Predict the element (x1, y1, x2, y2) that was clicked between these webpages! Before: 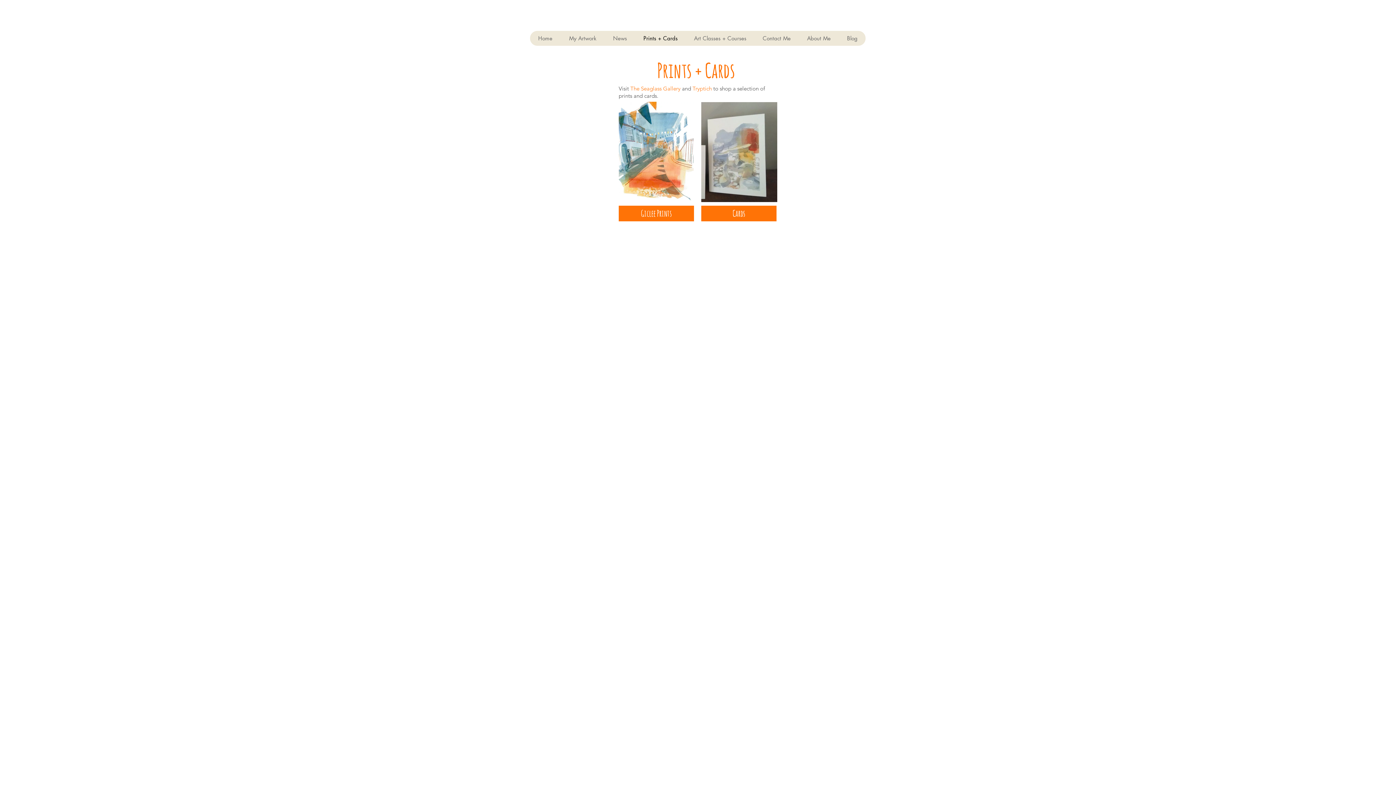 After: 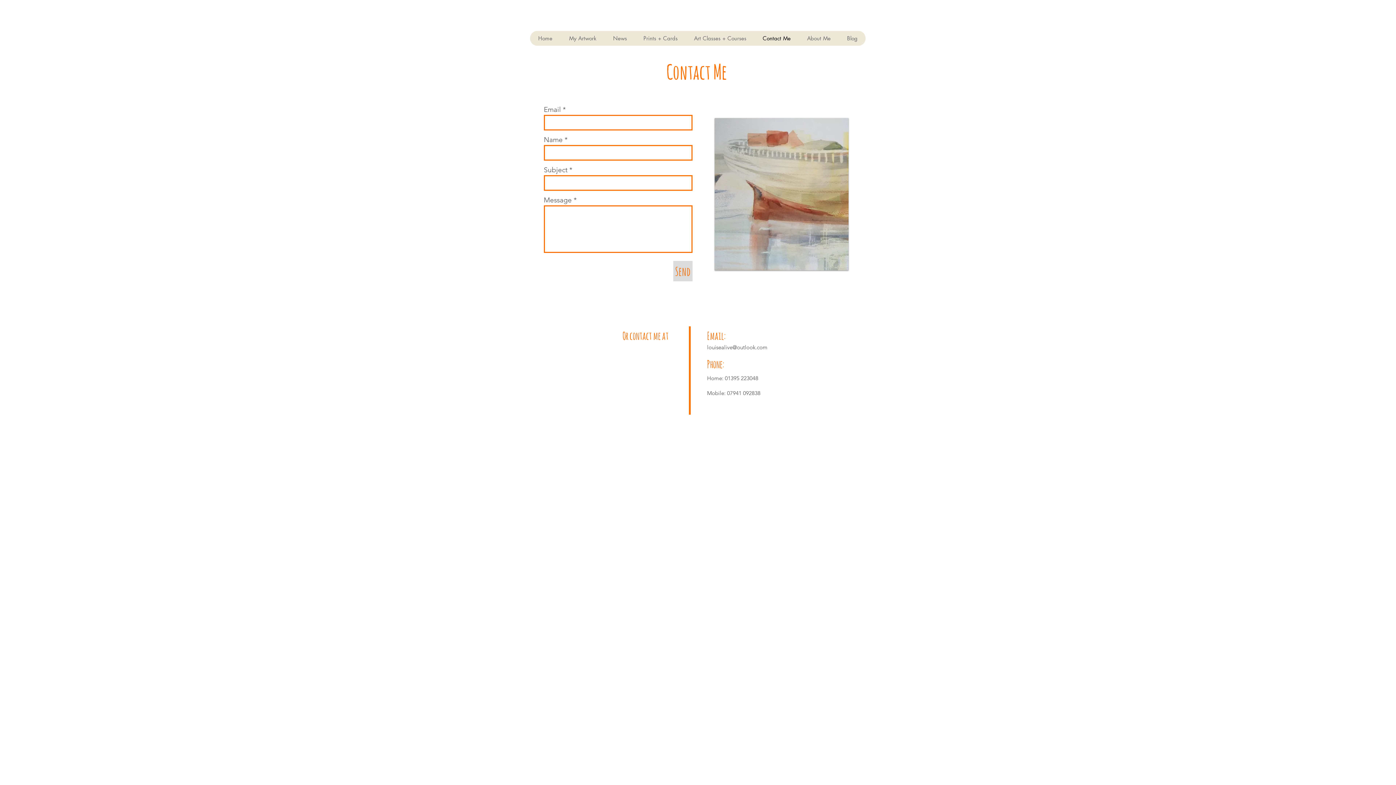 Action: bbox: (754, 30, 798, 45) label: Contact Me